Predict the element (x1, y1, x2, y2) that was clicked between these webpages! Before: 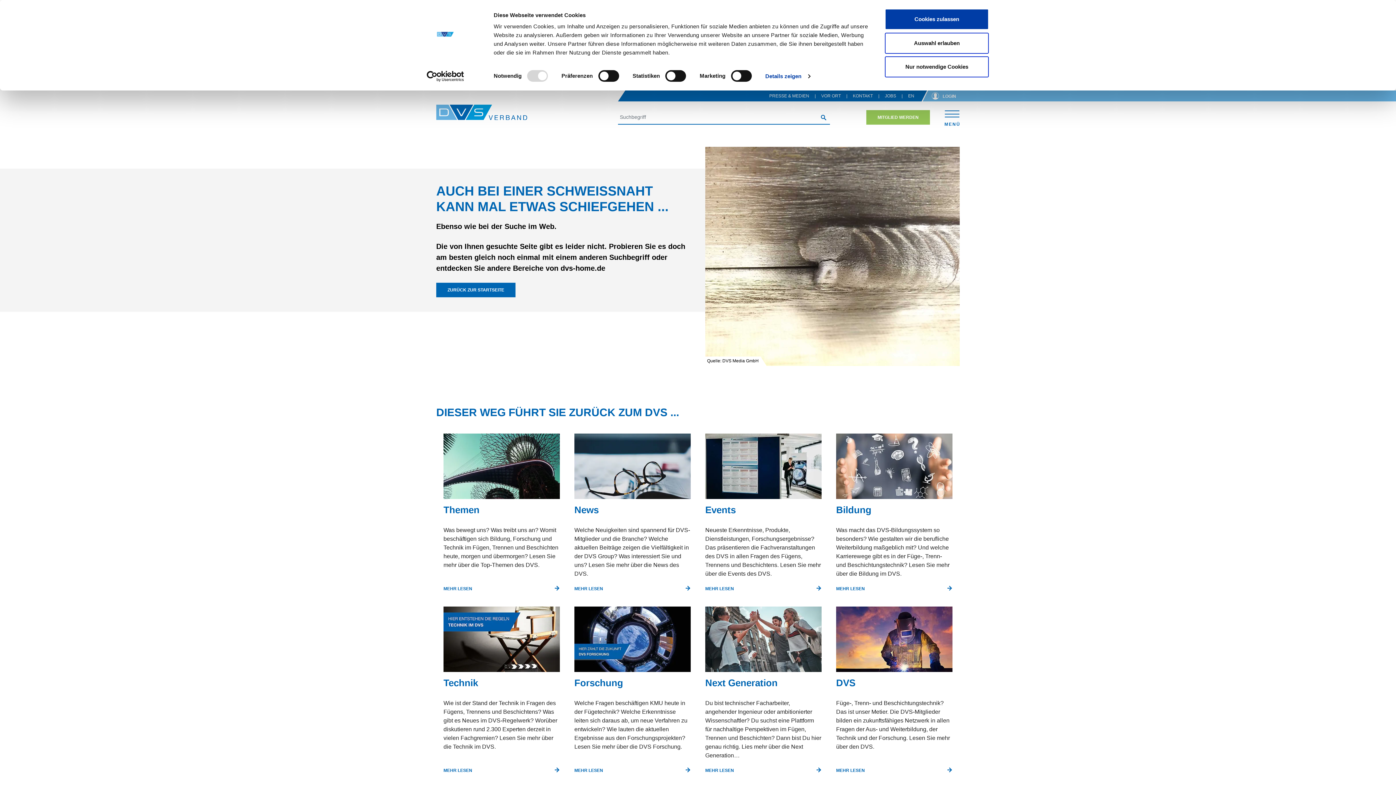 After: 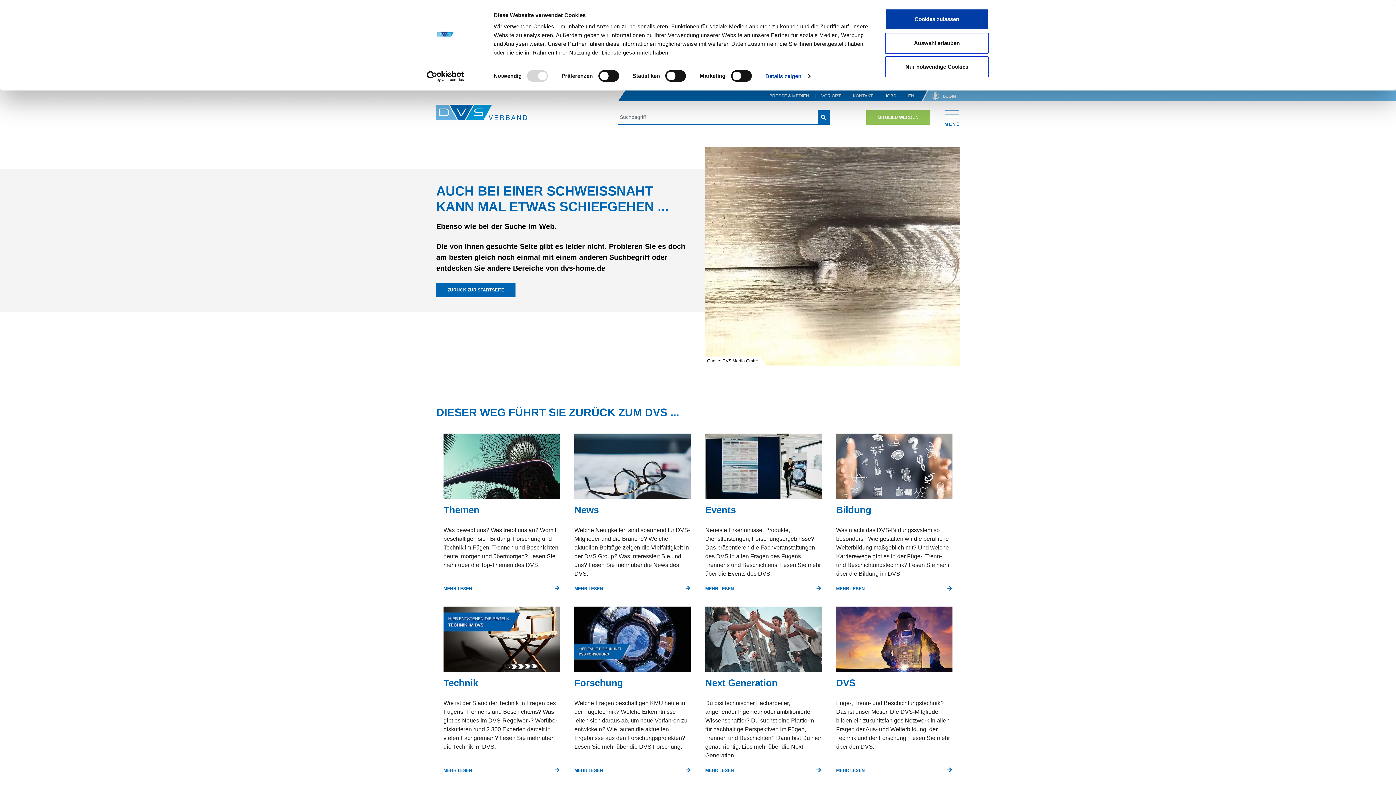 Action: label: SUCHEN bbox: (817, 110, 830, 123)